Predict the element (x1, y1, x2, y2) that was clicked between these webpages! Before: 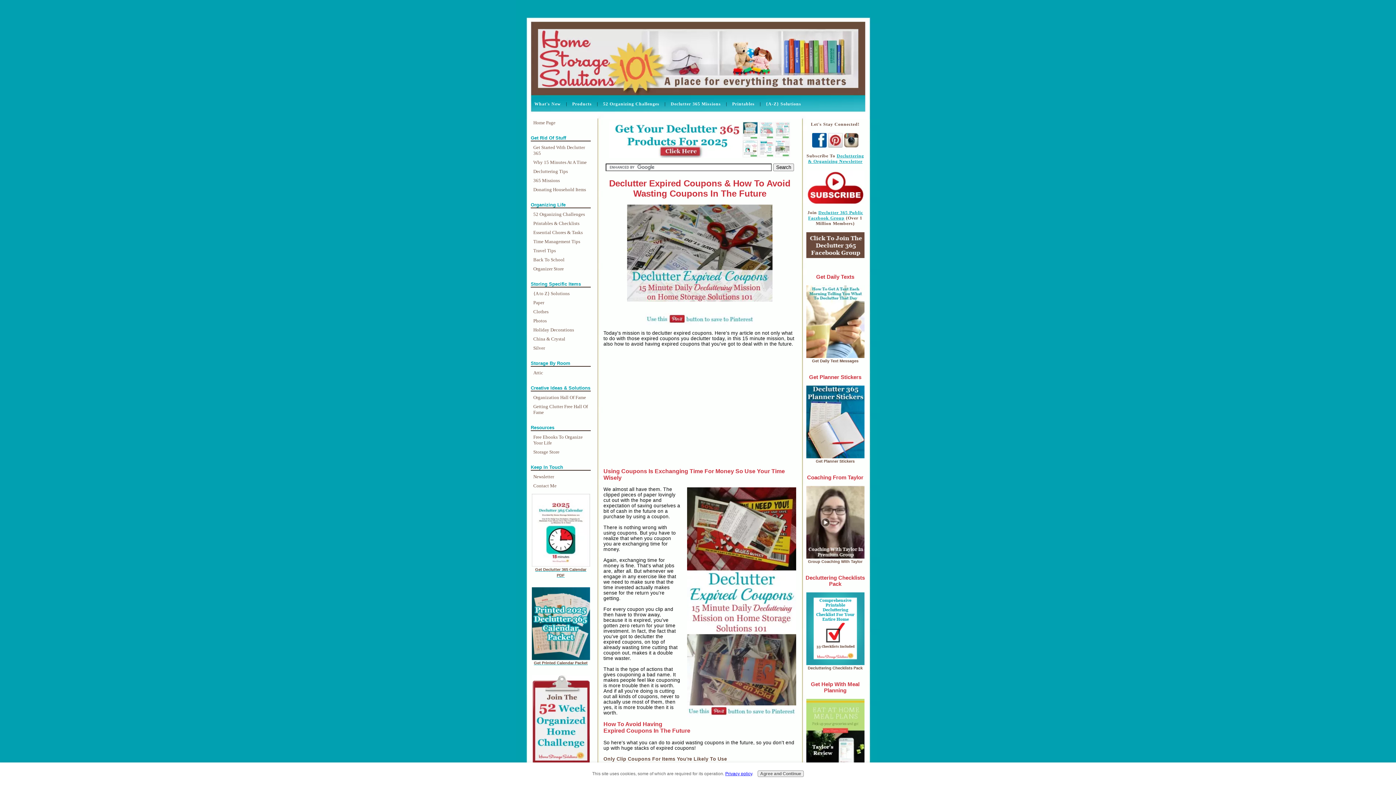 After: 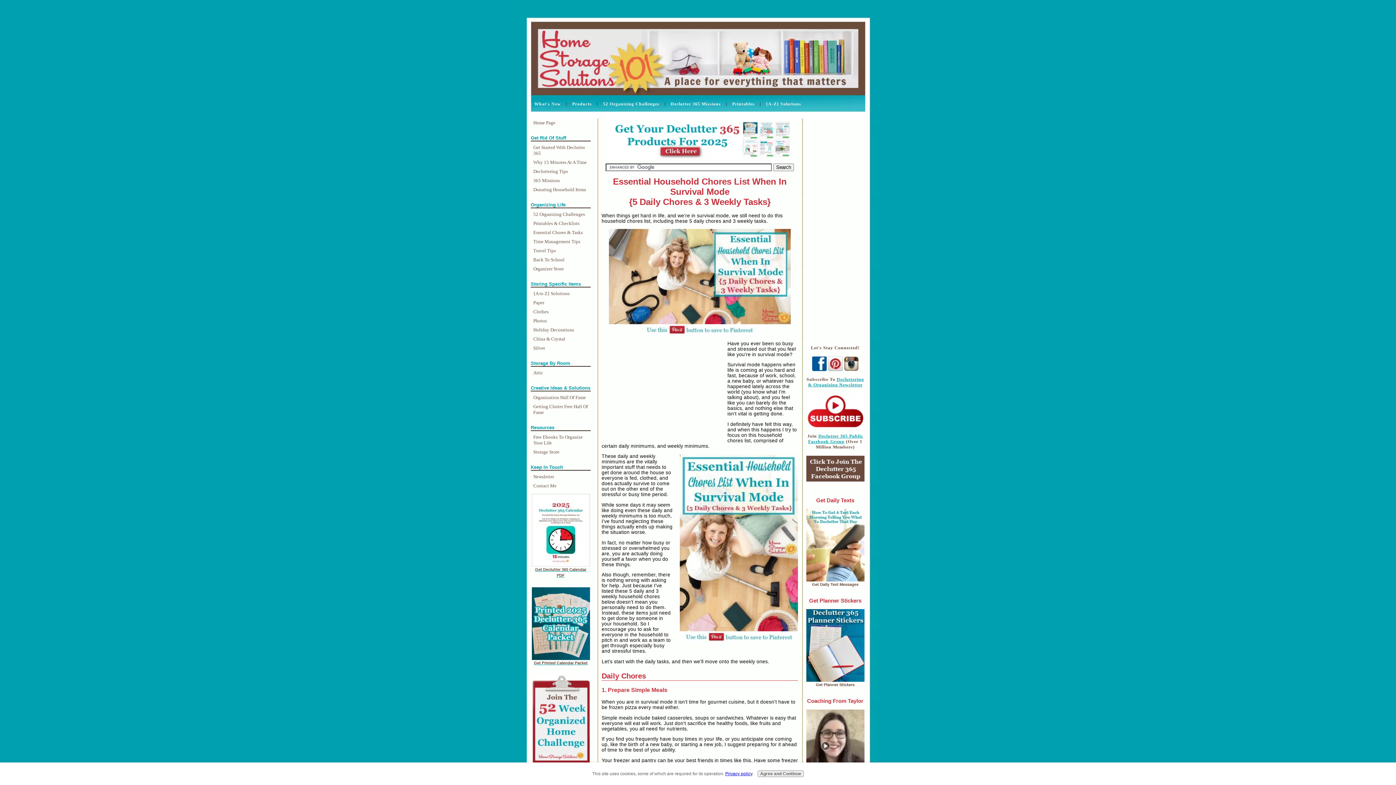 Action: label: Essential Chores & Tasks bbox: (532, 228, 590, 236)